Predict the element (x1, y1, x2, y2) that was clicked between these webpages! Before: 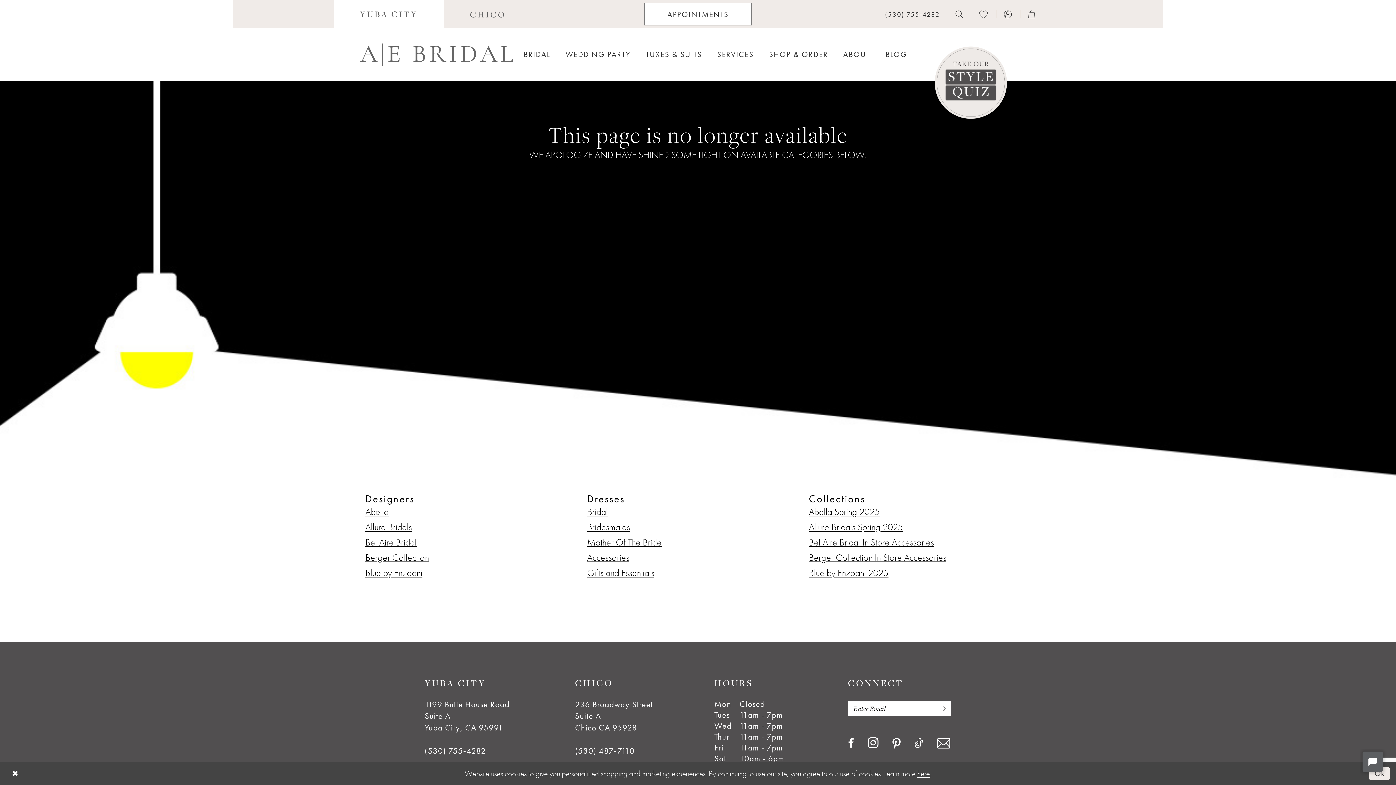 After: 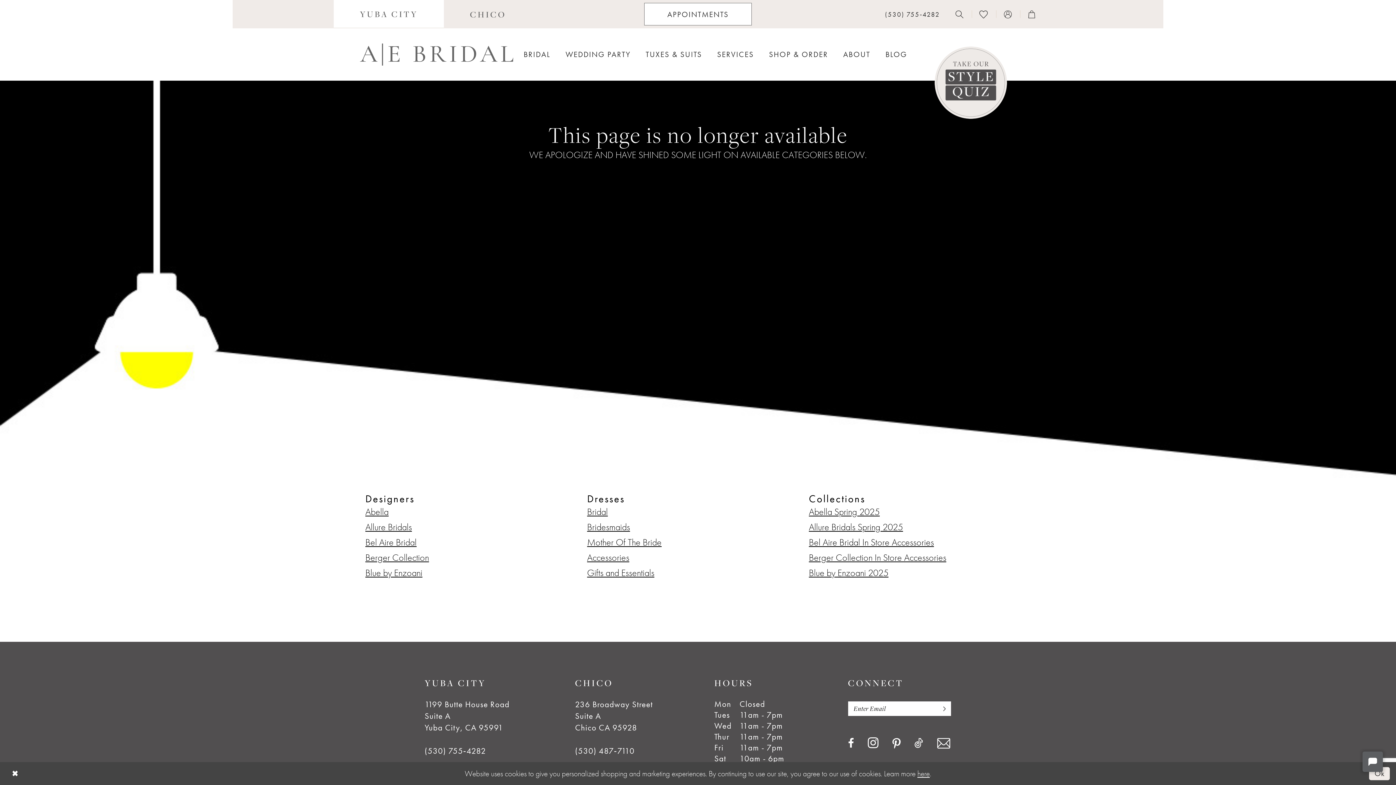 Action: bbox: (933, 701, 951, 716) label: Subscribe